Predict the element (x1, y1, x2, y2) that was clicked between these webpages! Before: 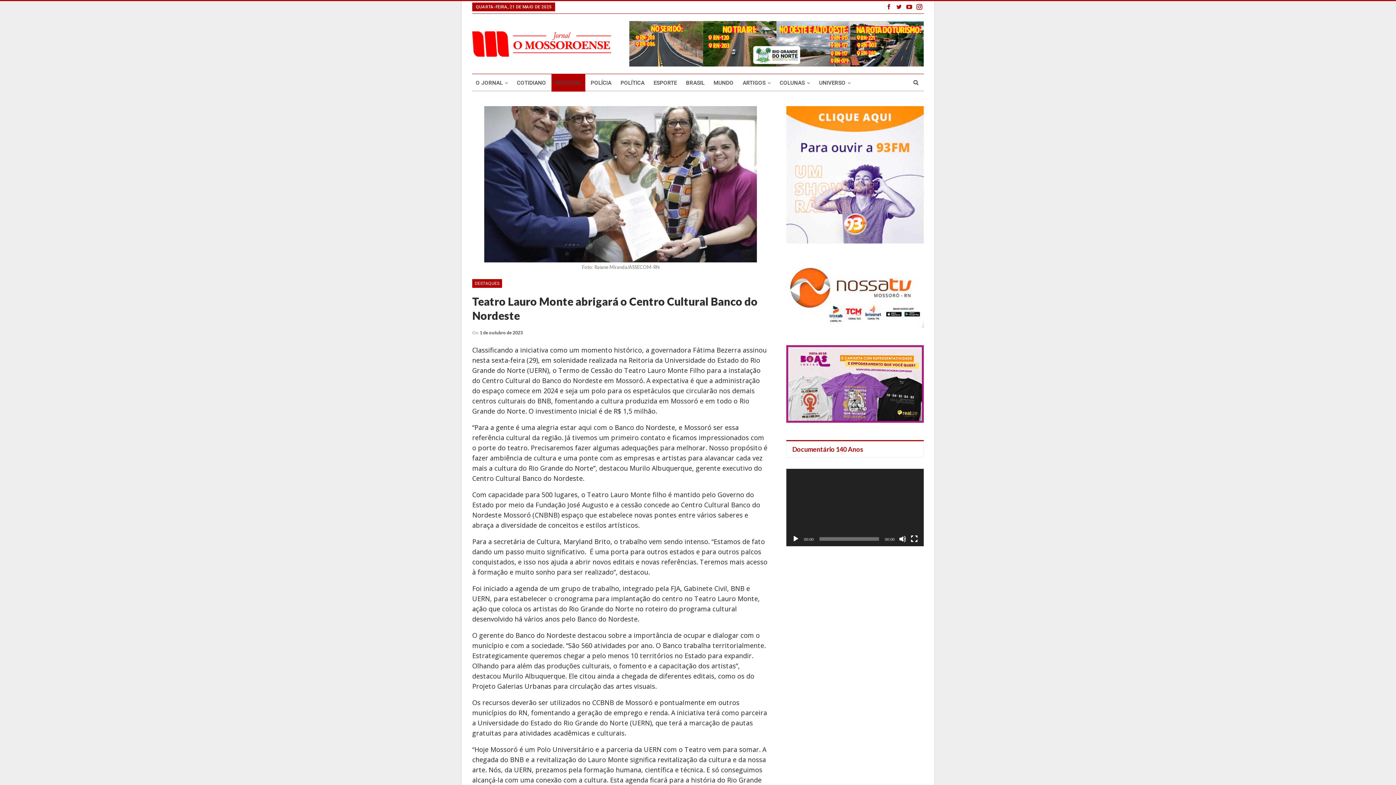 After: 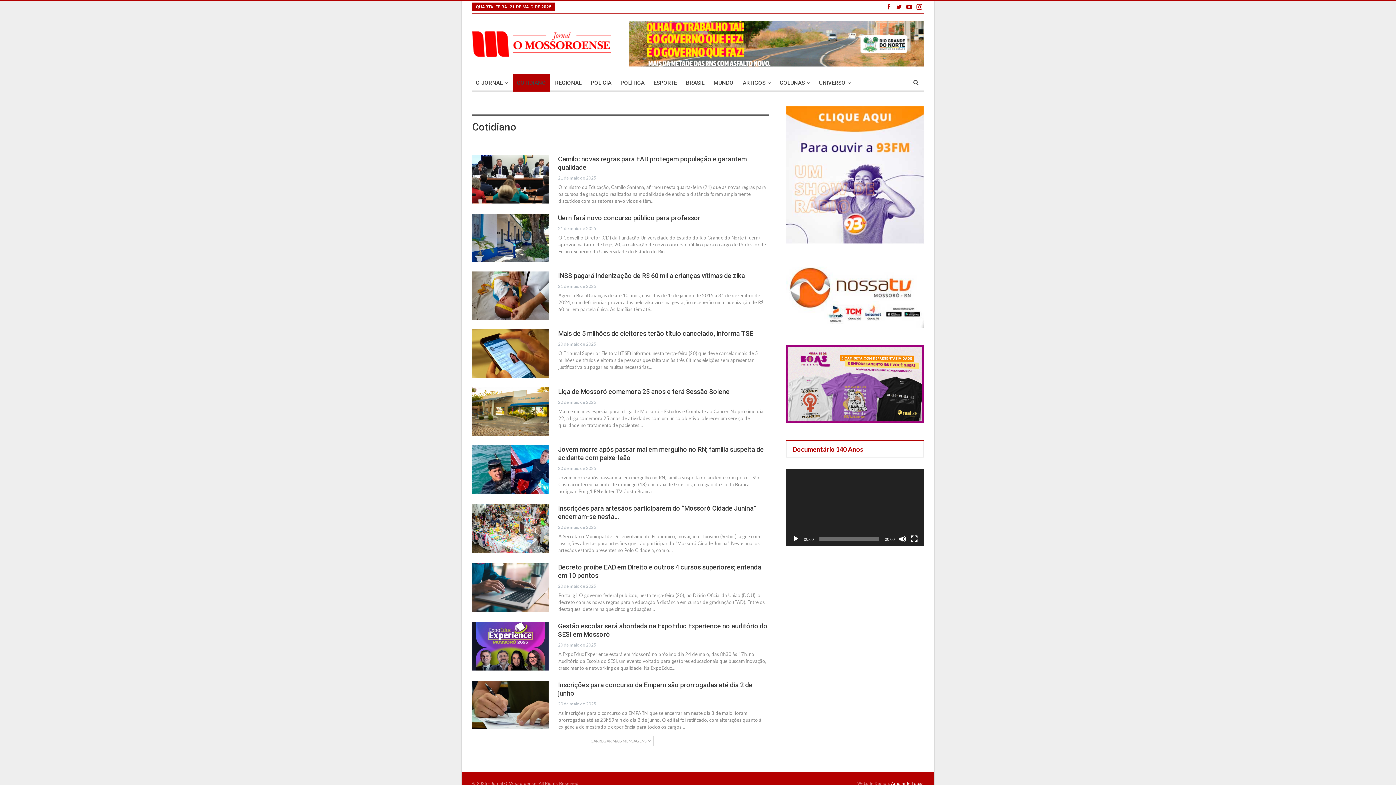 Action: bbox: (513, 74, 549, 91) label: COTIDIANO